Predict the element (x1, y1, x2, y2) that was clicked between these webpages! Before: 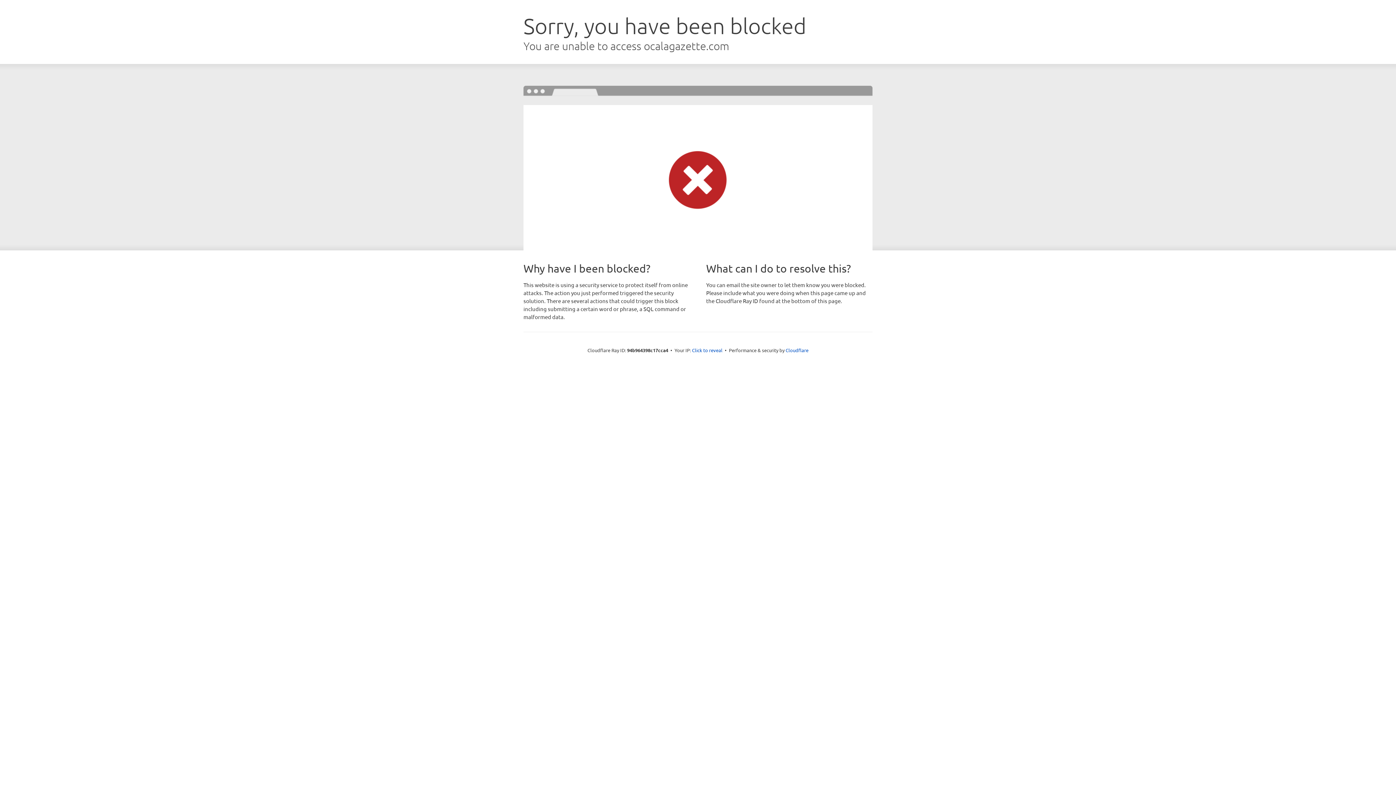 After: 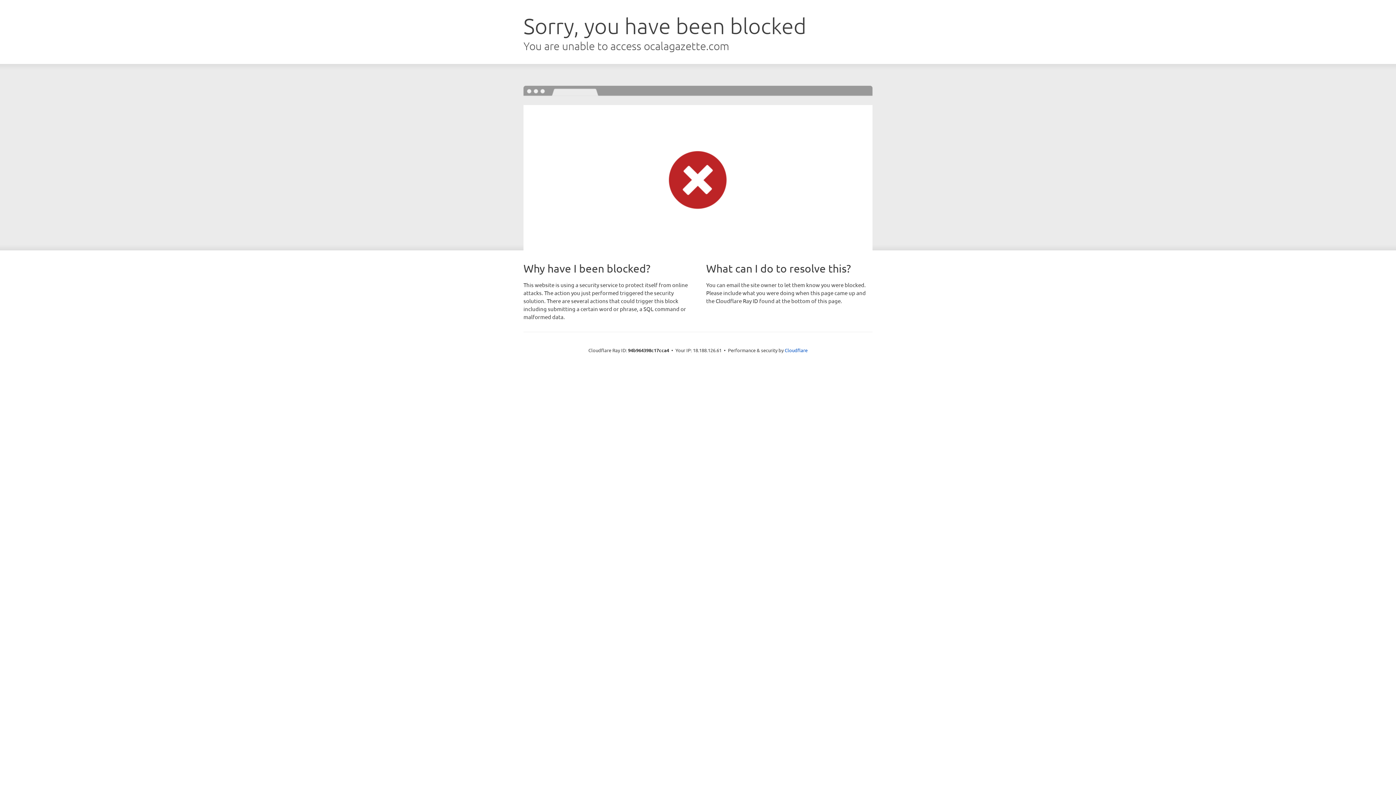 Action: bbox: (692, 346, 722, 353) label: Click to reveal